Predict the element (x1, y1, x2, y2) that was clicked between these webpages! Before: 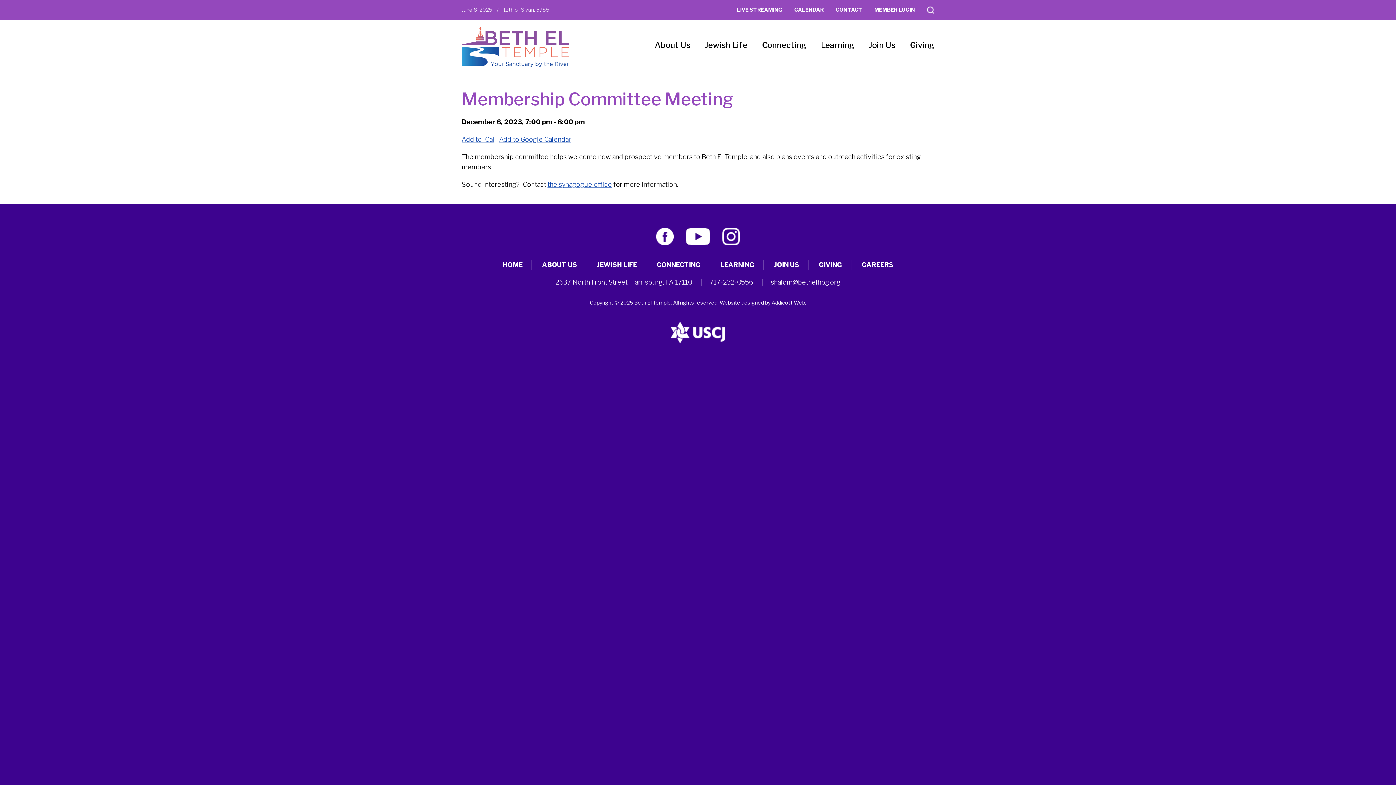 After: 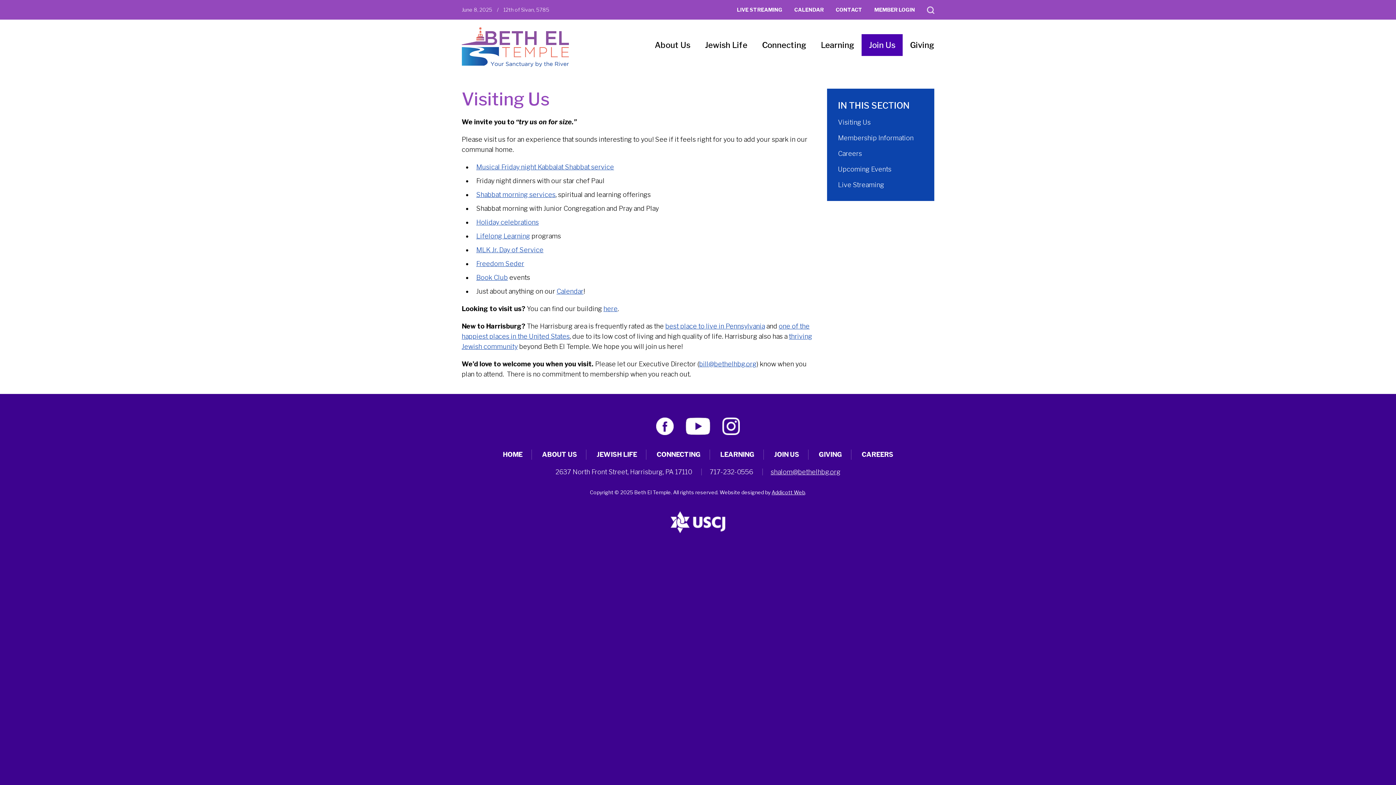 Action: bbox: (774, 261, 799, 268) label: JOIN US